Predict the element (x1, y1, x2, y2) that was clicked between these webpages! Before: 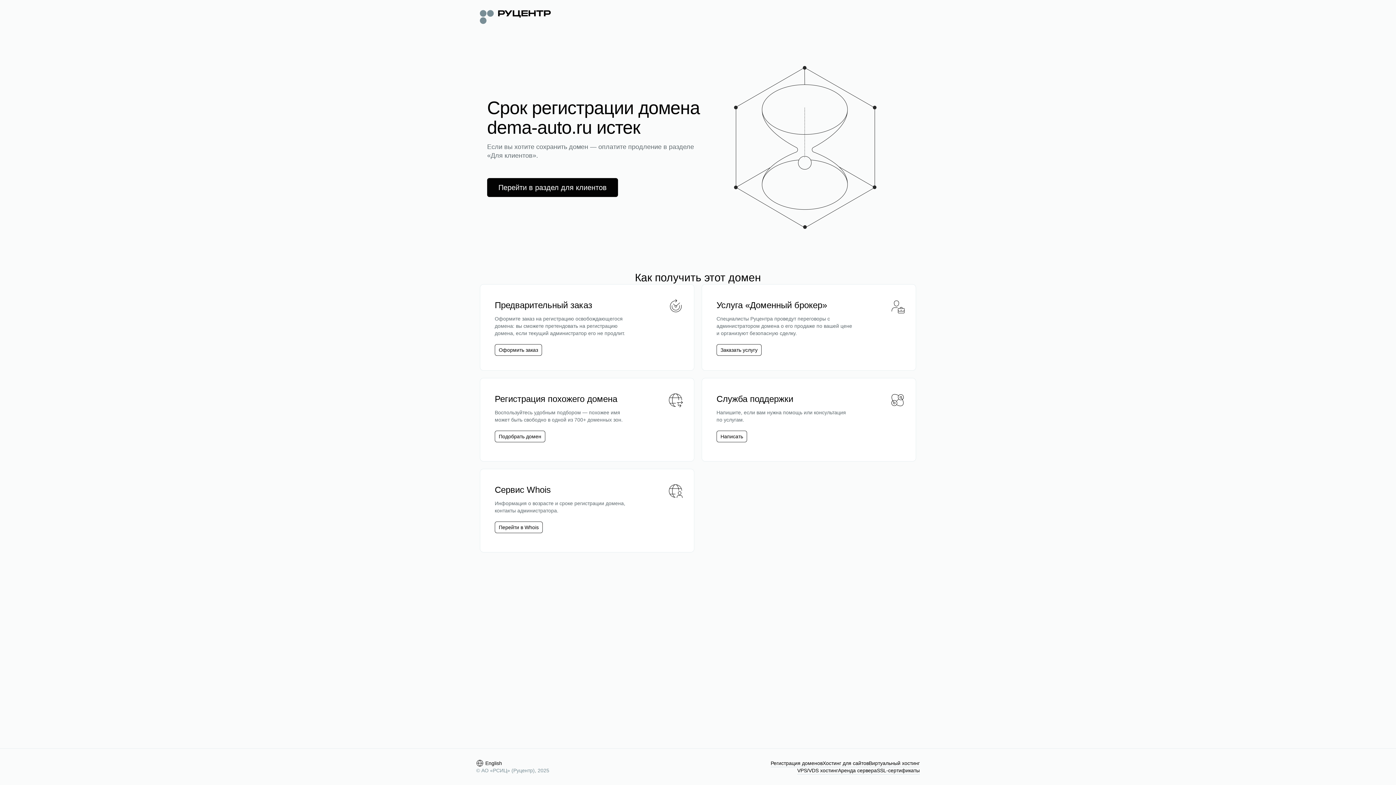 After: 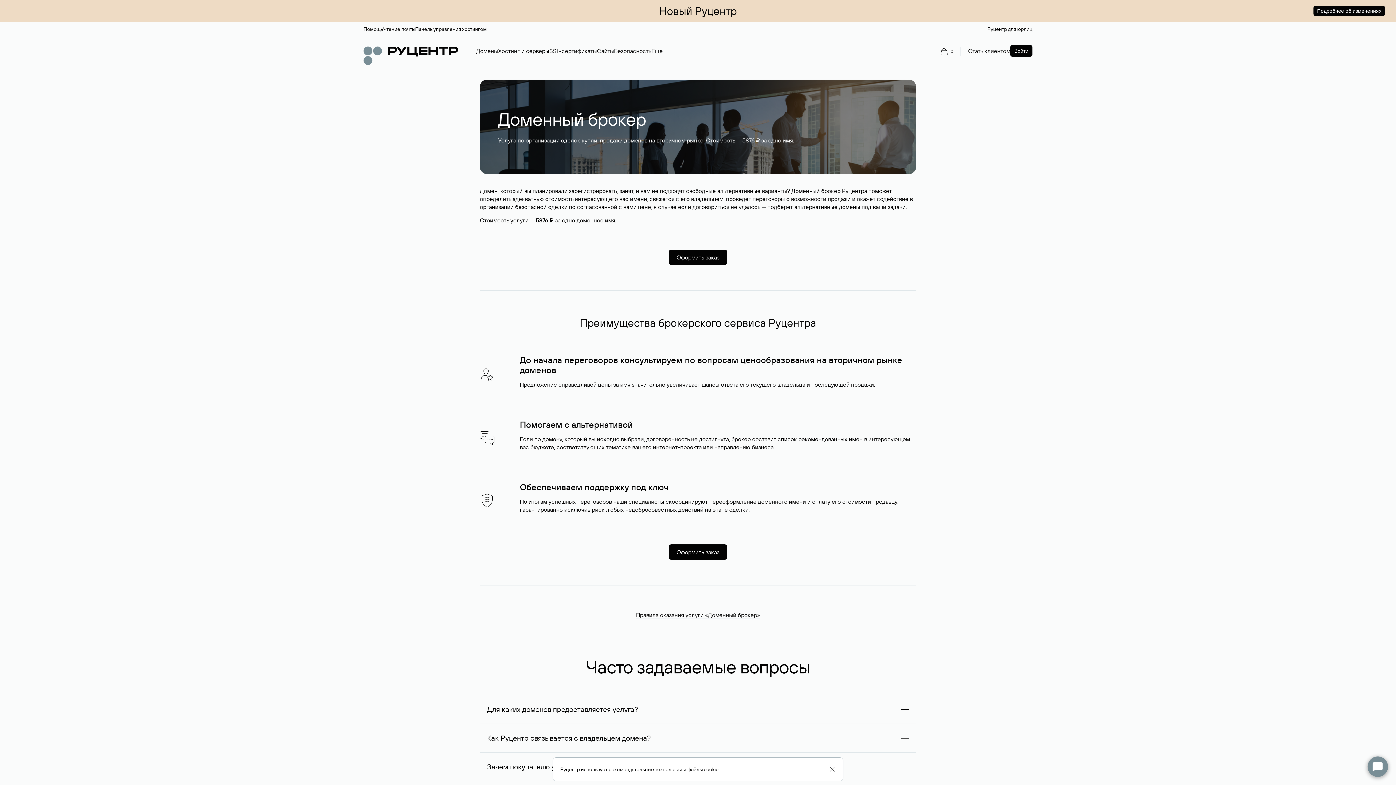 Action: label: Заказать услугу bbox: (716, 344, 761, 356)